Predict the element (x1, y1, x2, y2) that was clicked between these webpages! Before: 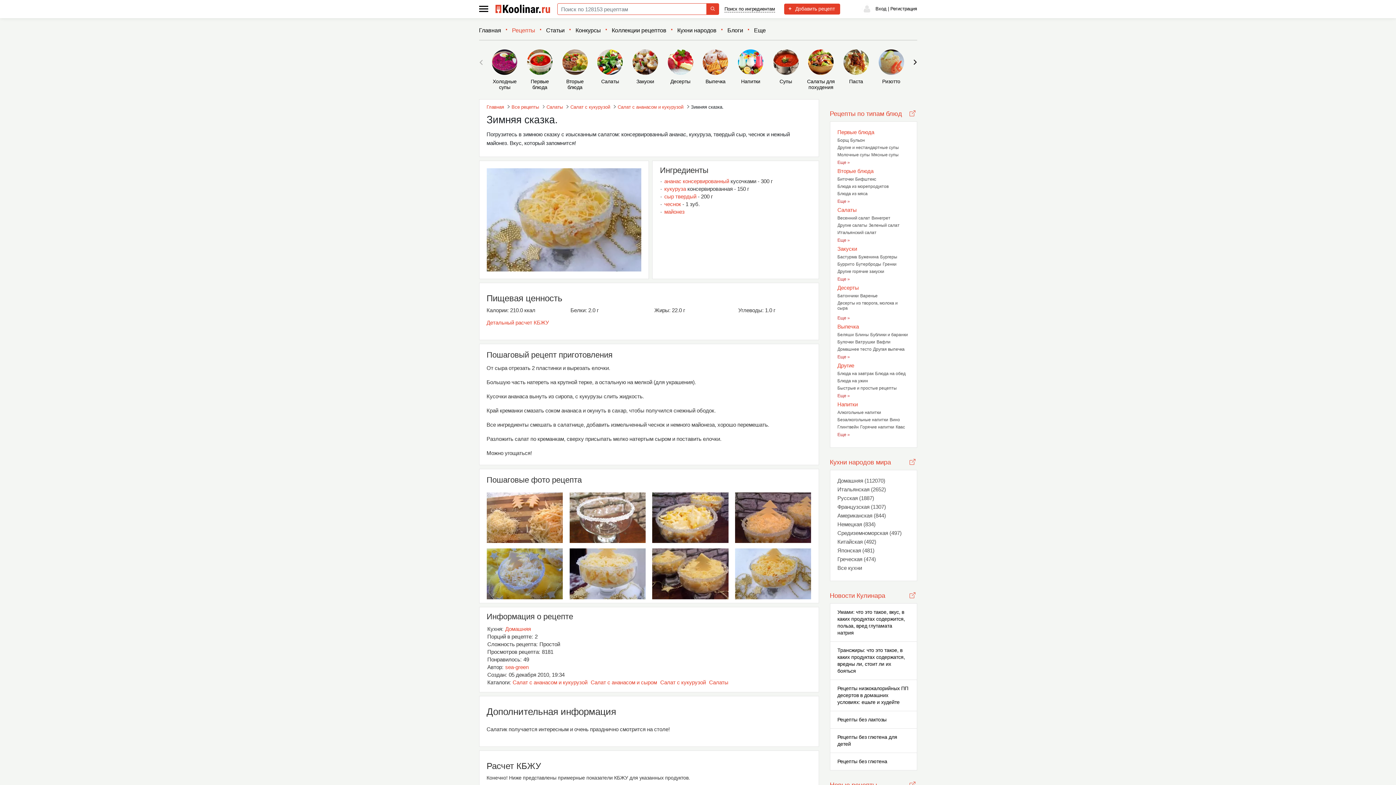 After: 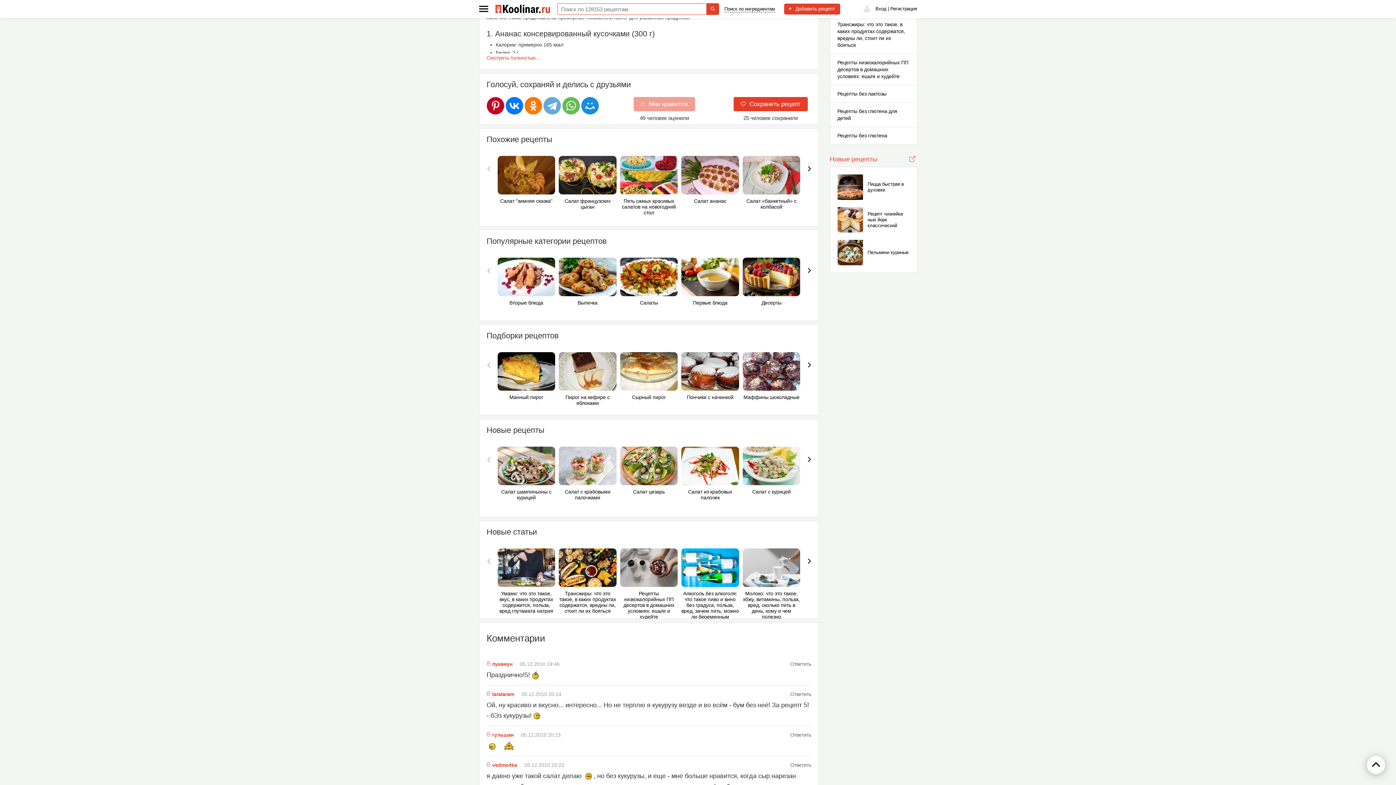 Action: label: Детальный расчет КБЖУ bbox: (486, 319, 549, 325)